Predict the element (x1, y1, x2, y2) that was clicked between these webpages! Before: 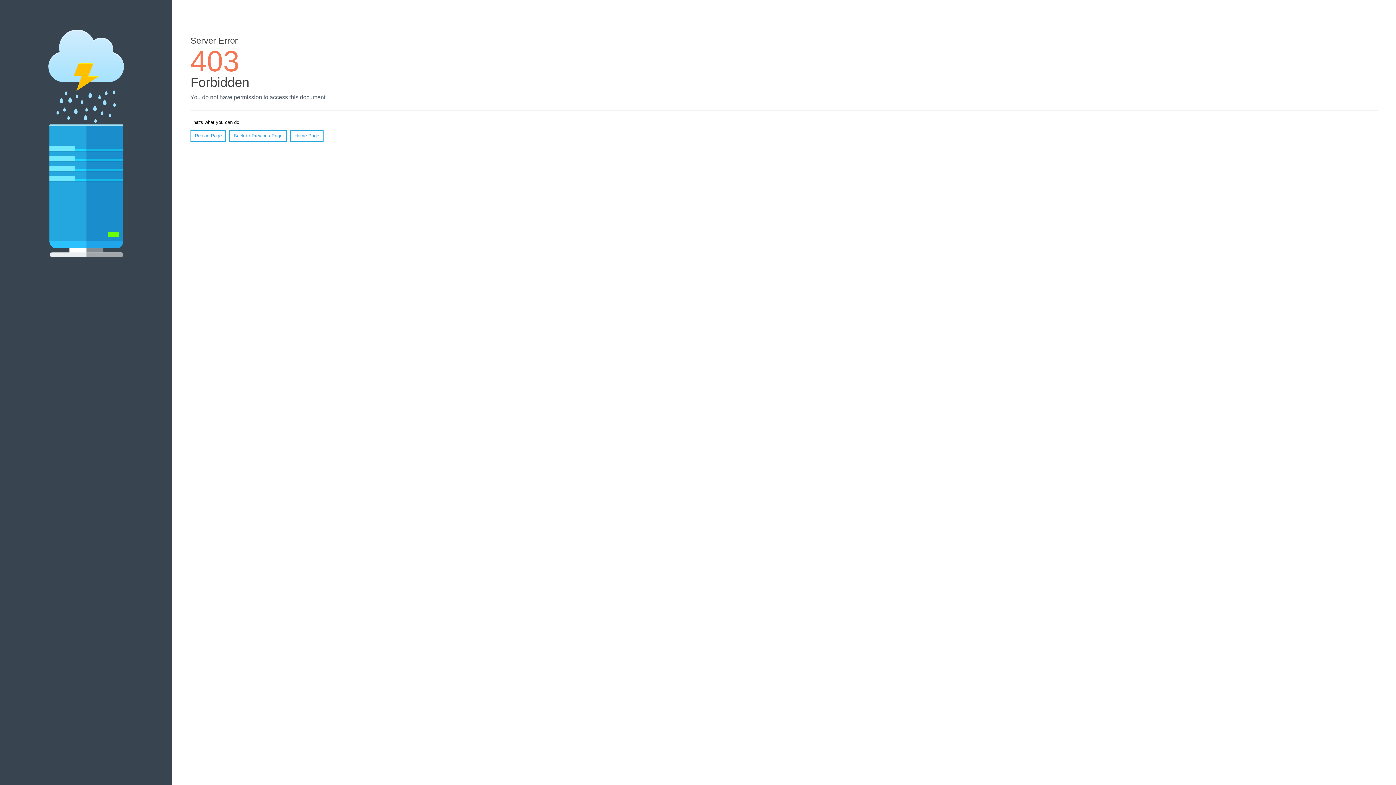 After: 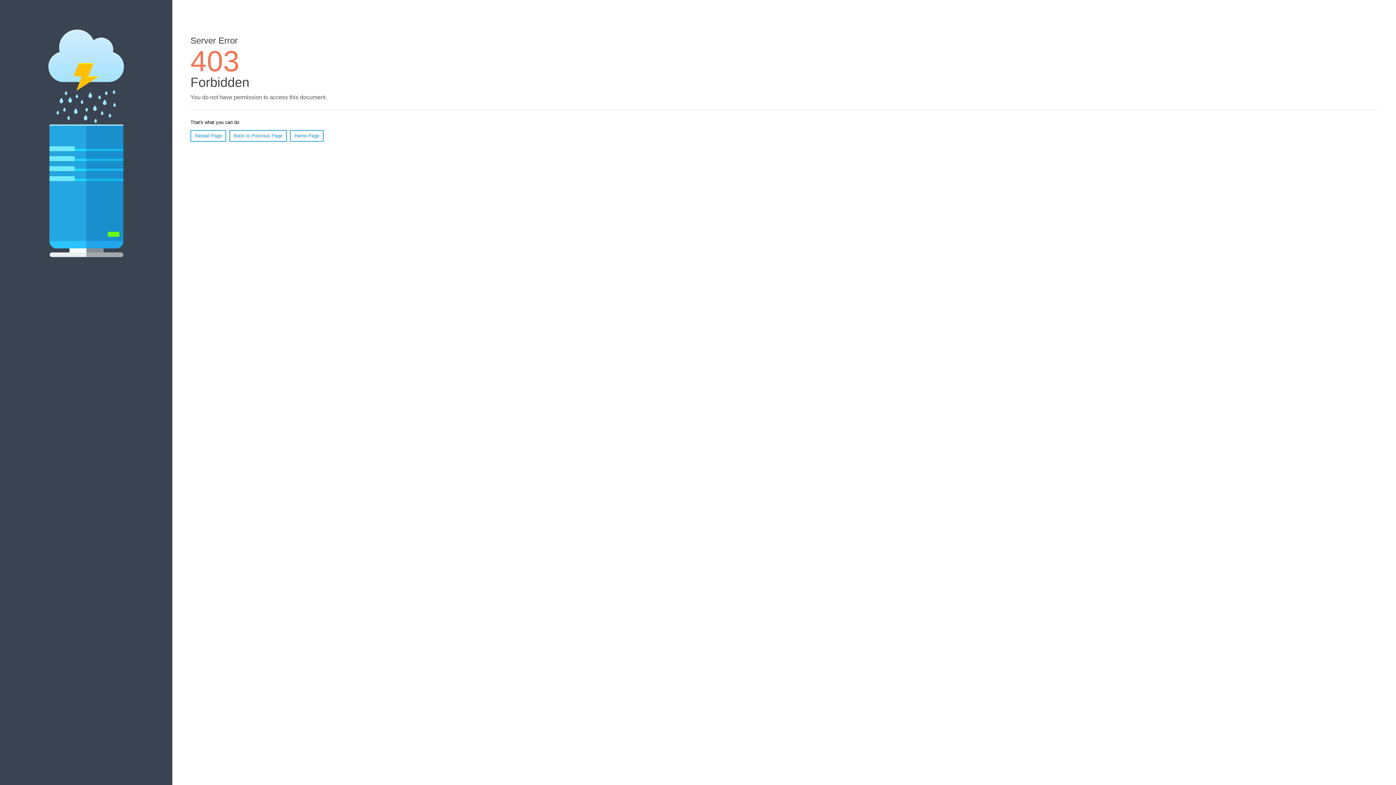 Action: label: Home Page bbox: (290, 130, 323, 141)